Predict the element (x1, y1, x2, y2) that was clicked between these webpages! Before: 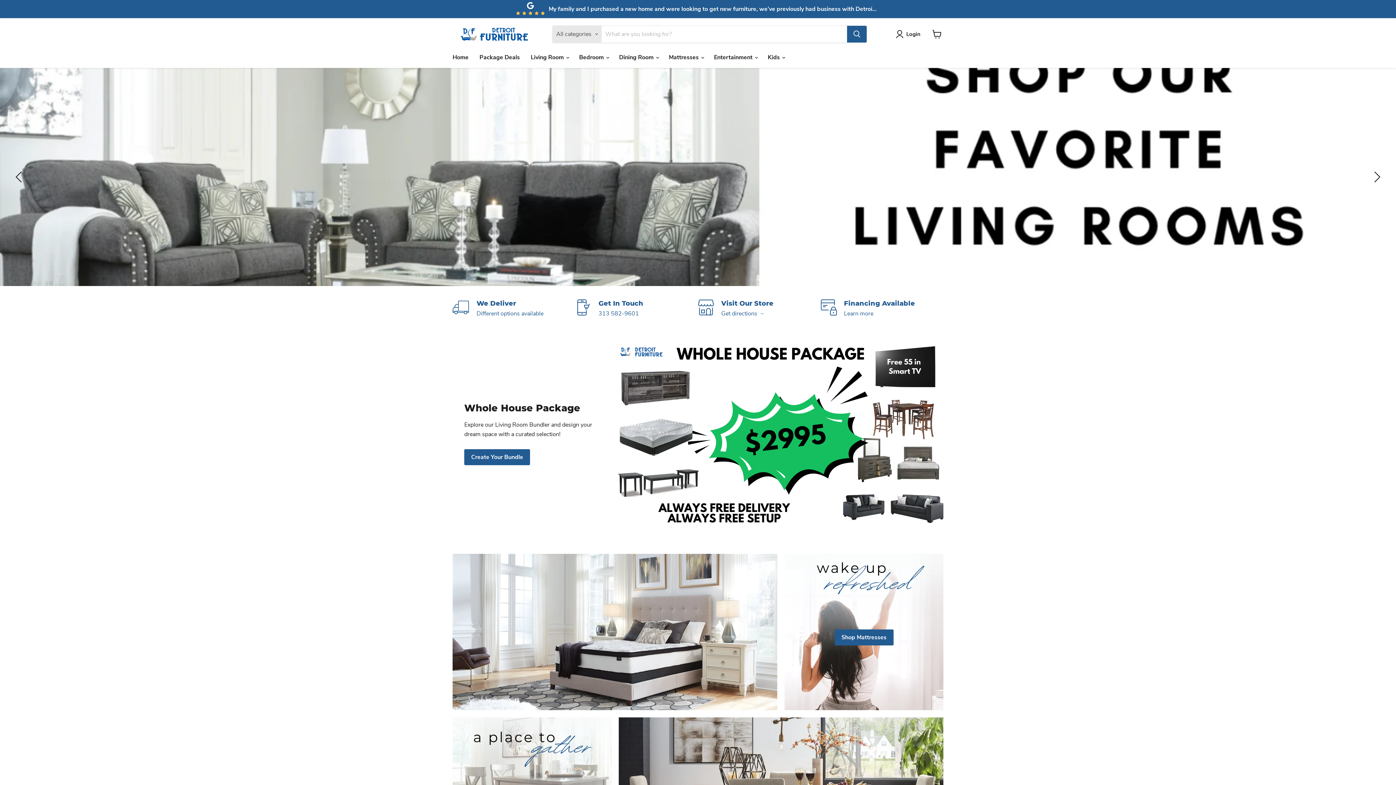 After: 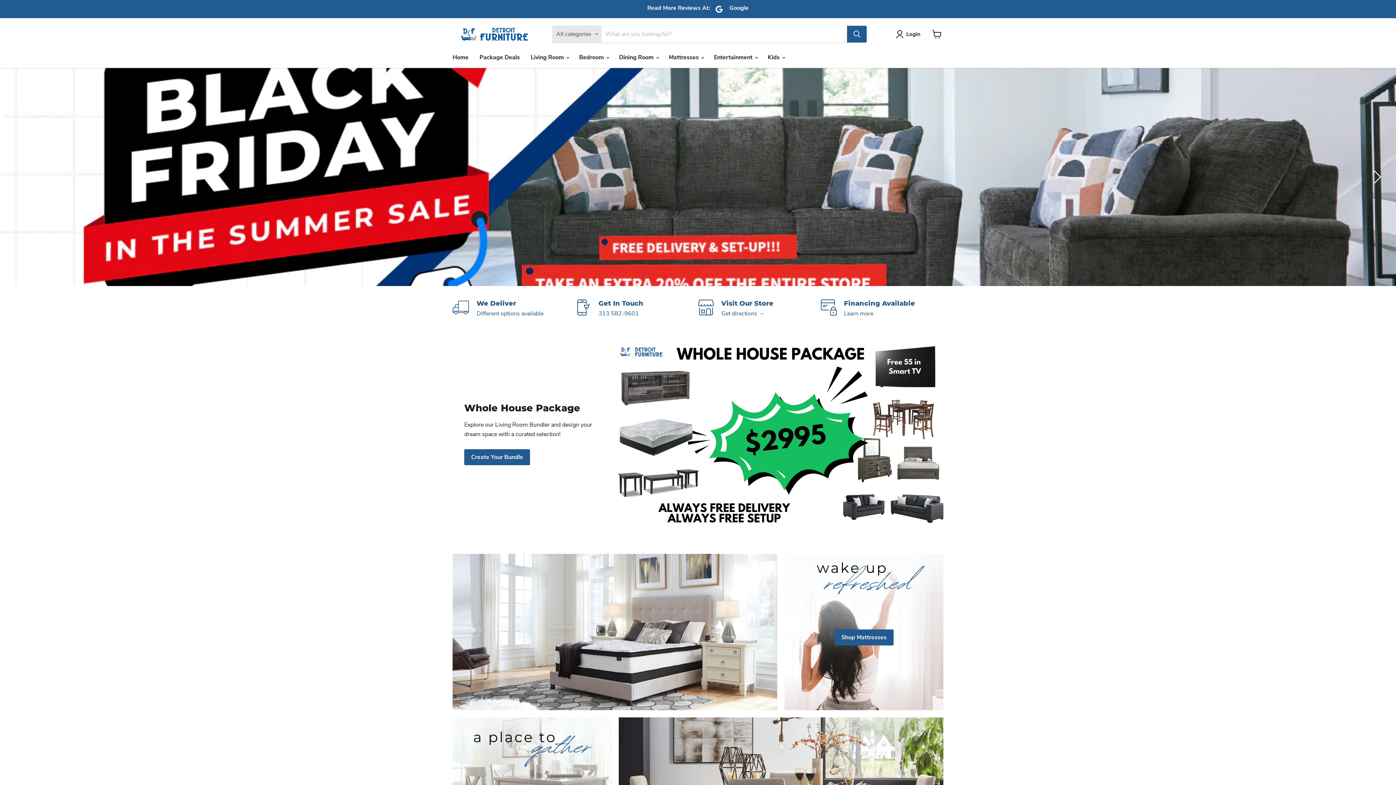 Action: bbox: (1369, 169, 1383, 184) label: Next slide